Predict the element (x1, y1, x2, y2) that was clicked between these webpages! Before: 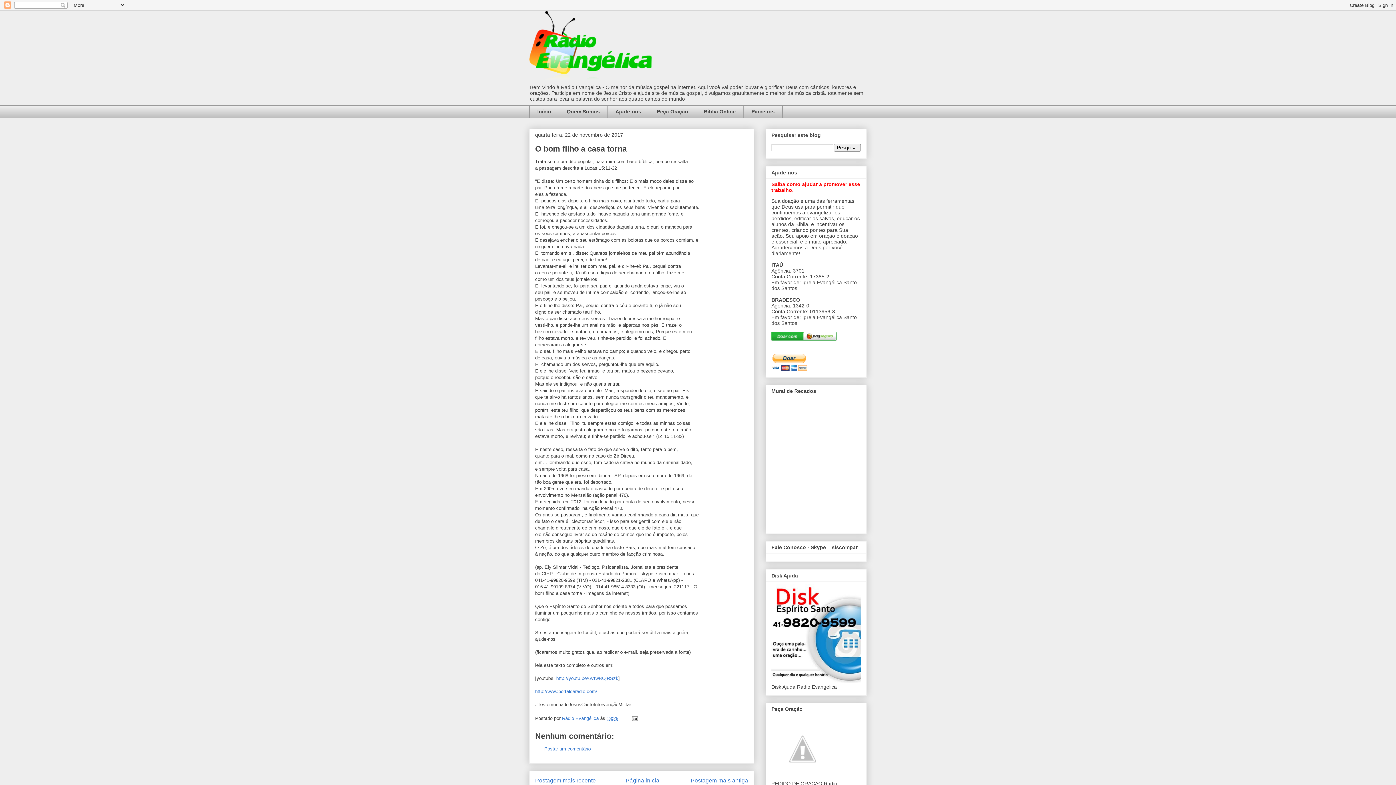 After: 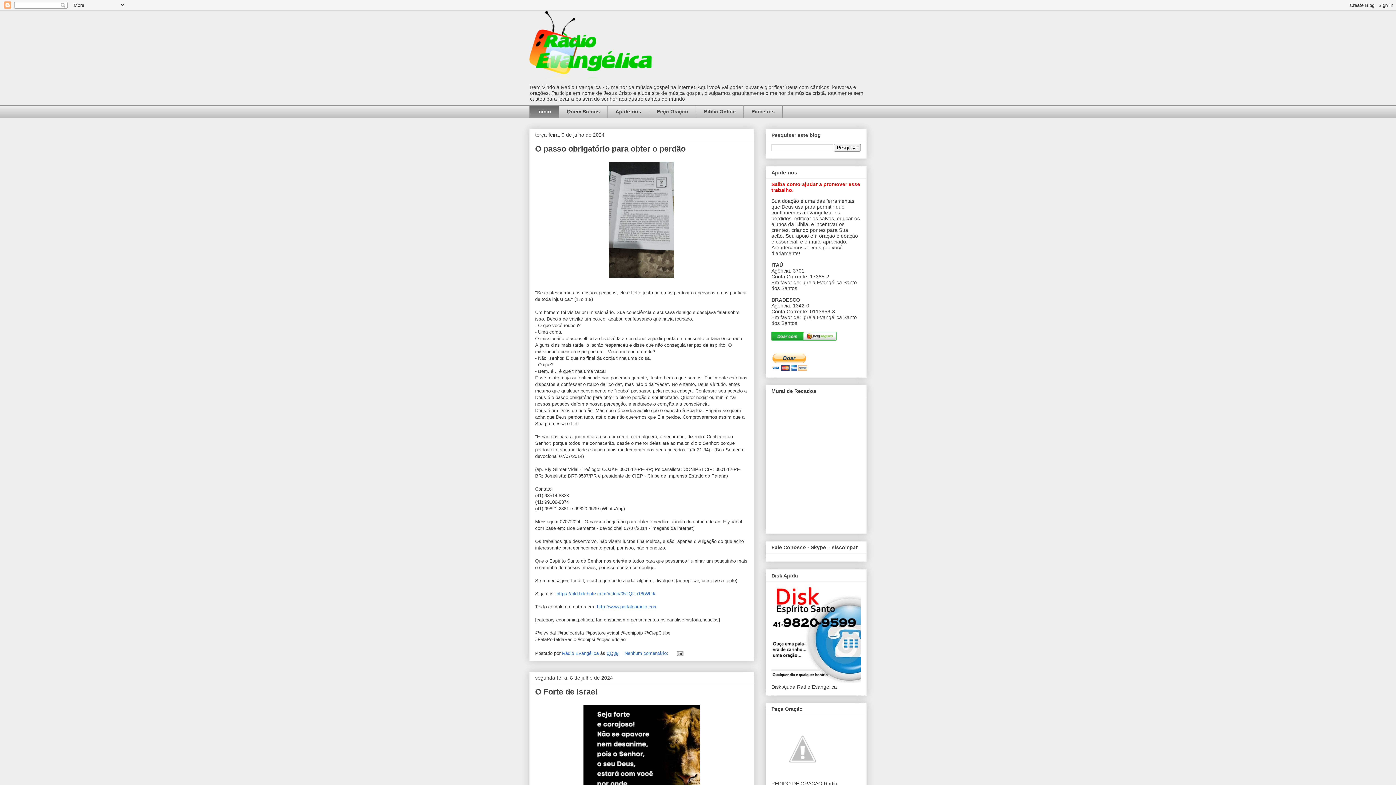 Action: bbox: (625, 777, 661, 783) label: Página inicial